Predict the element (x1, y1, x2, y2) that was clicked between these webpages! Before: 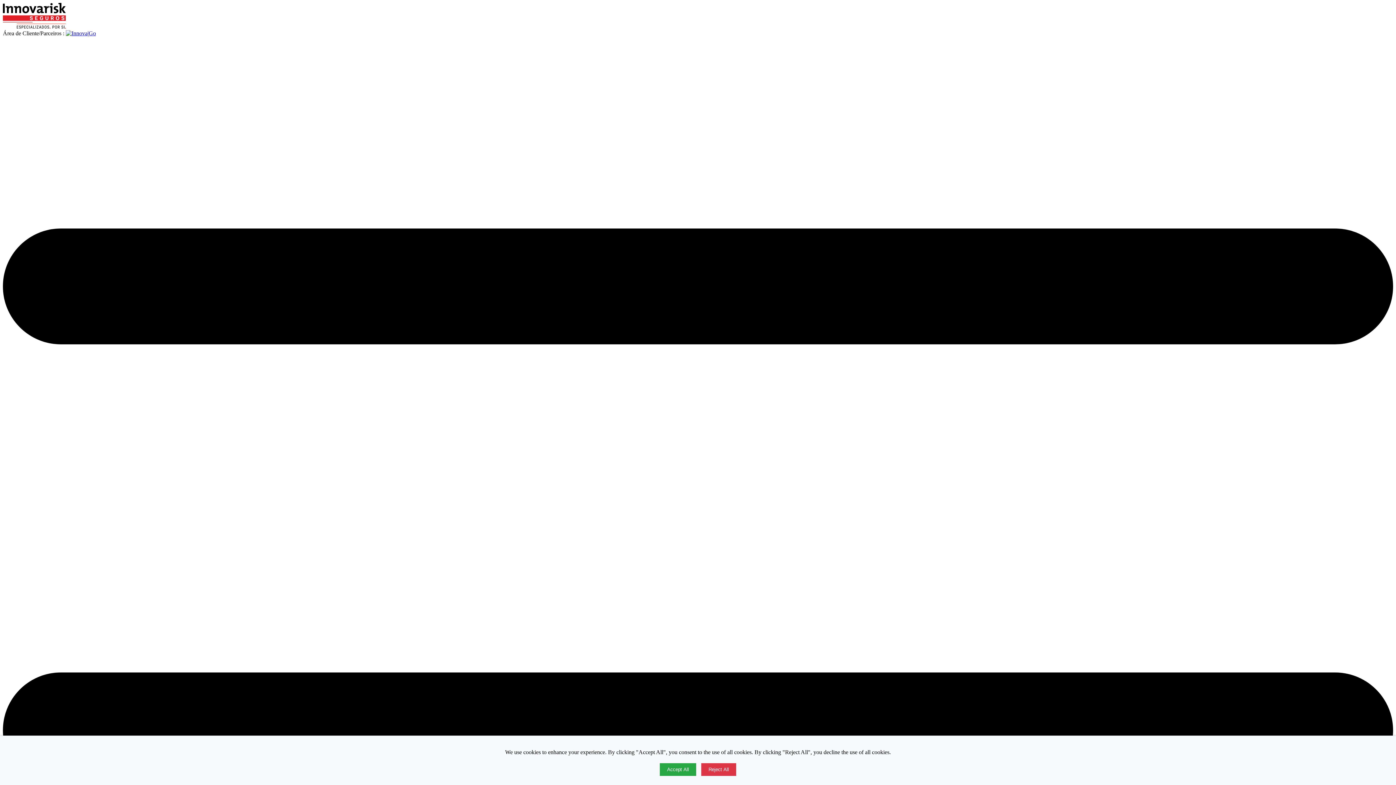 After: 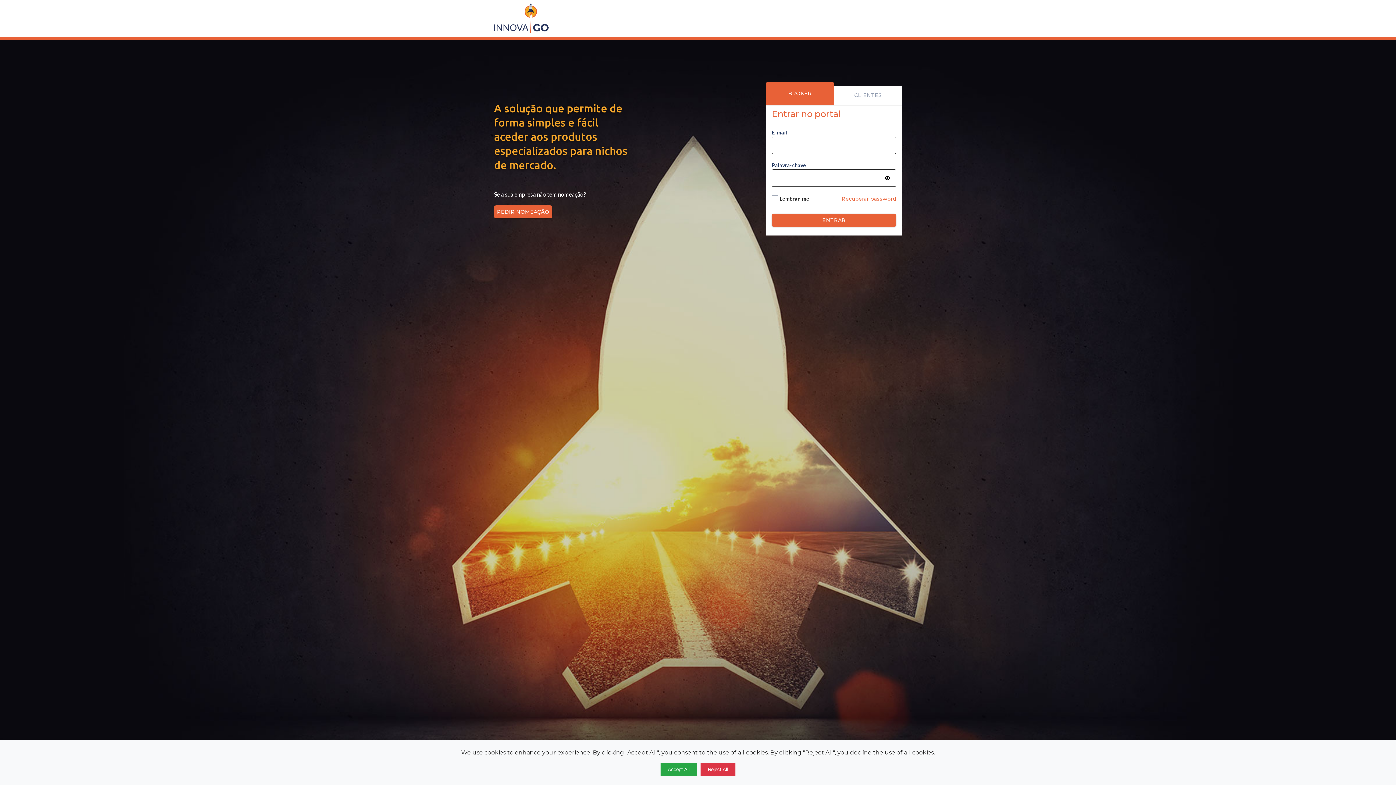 Action: bbox: (65, 30, 96, 36)